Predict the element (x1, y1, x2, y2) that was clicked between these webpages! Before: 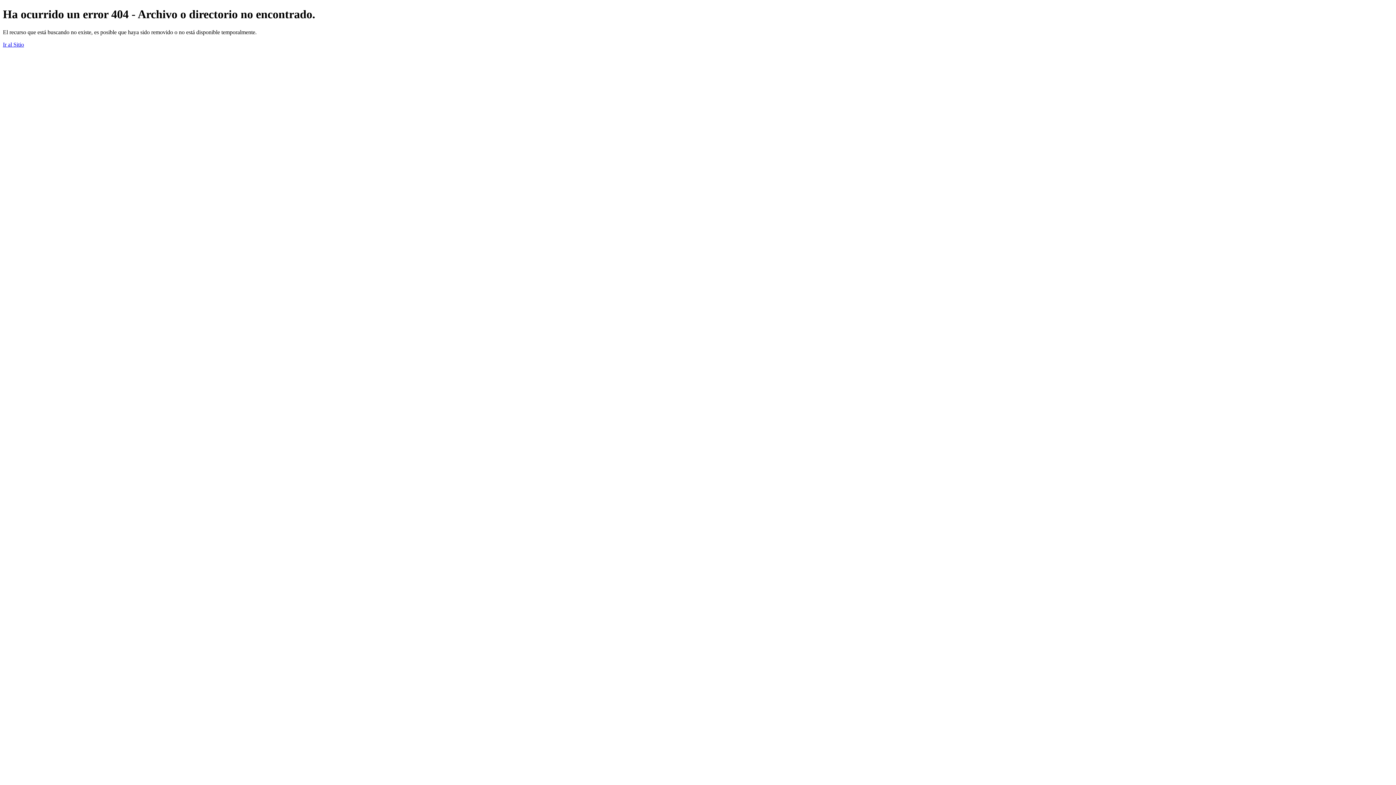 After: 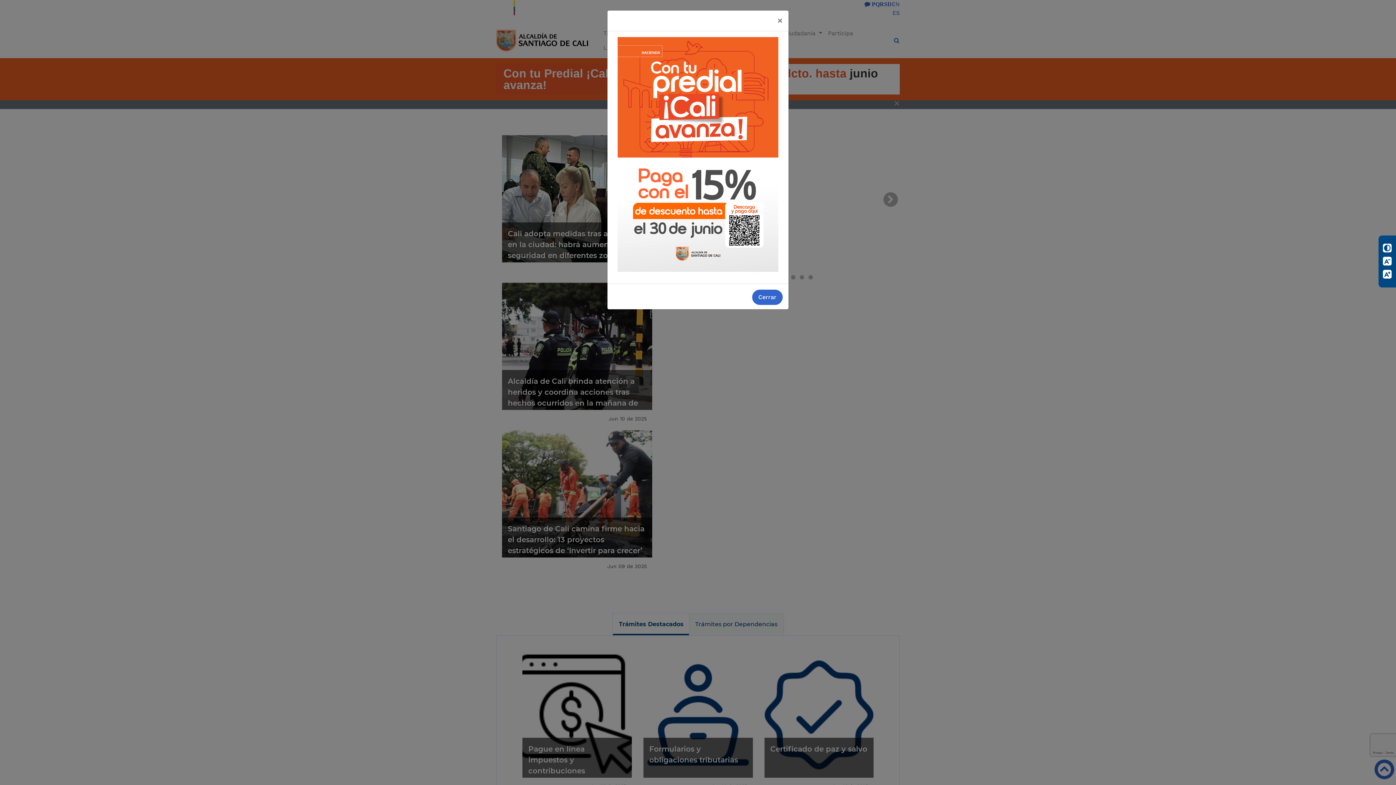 Action: label: Ir al Sitio bbox: (2, 41, 24, 47)